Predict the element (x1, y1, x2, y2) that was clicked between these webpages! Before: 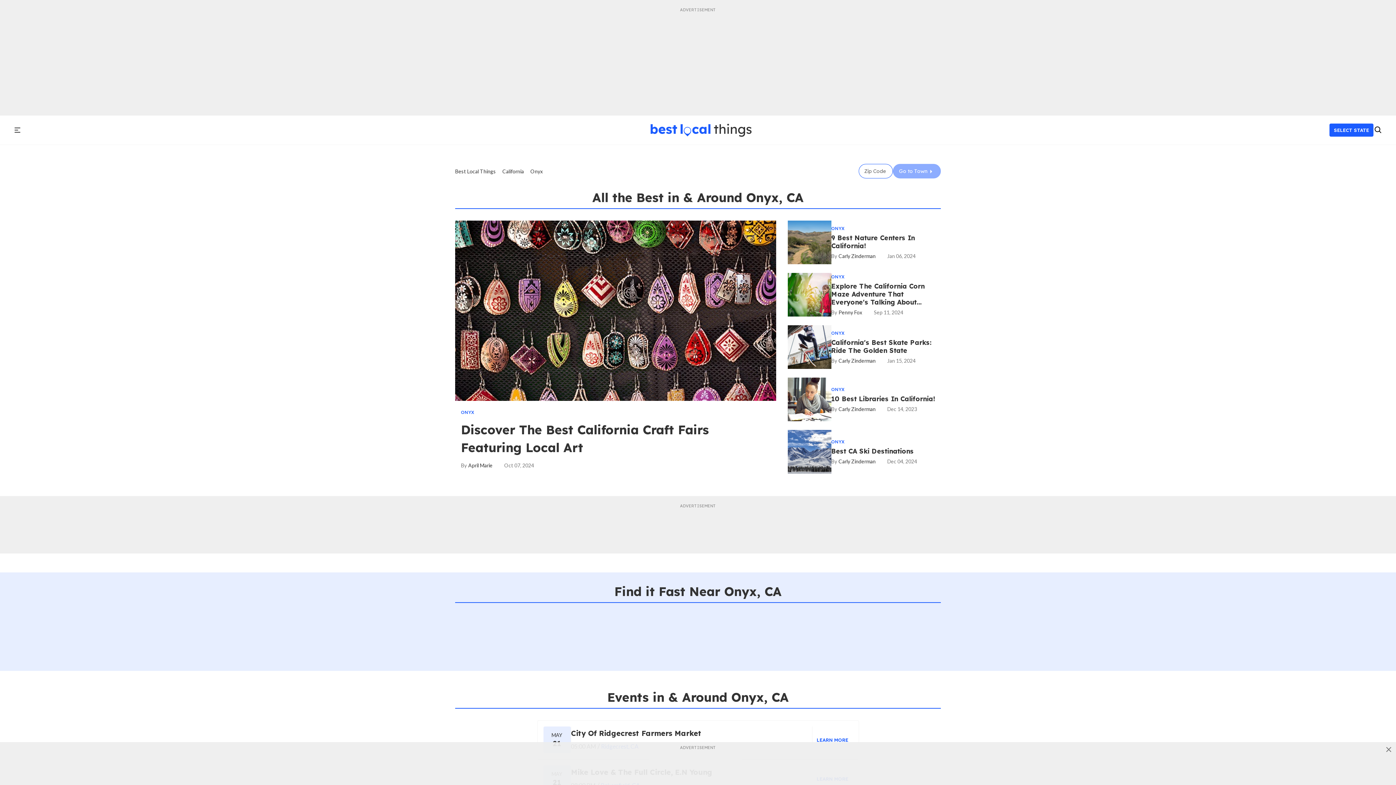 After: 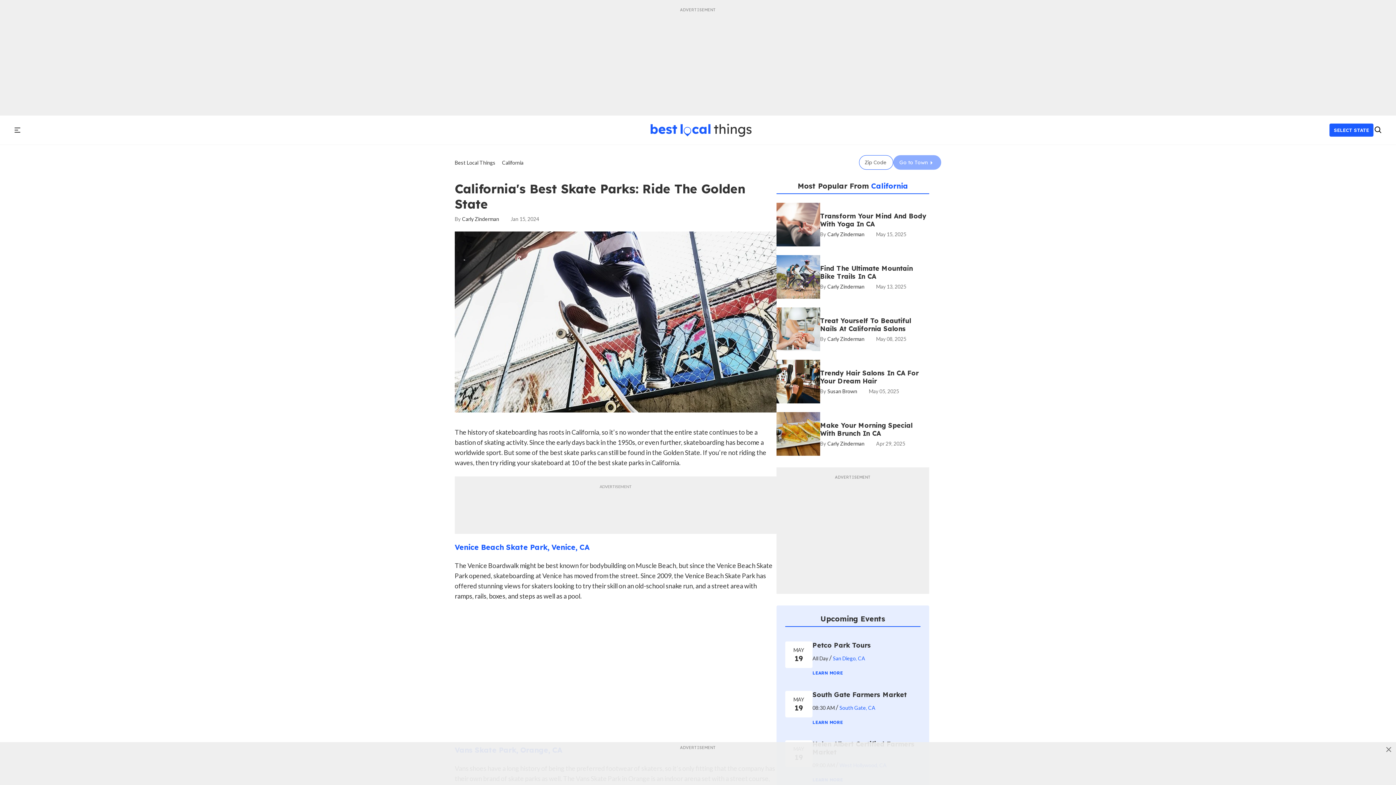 Action: label: California's Best Skate Parks: Ride the Golden State bbox: (787, 344, 831, 349)